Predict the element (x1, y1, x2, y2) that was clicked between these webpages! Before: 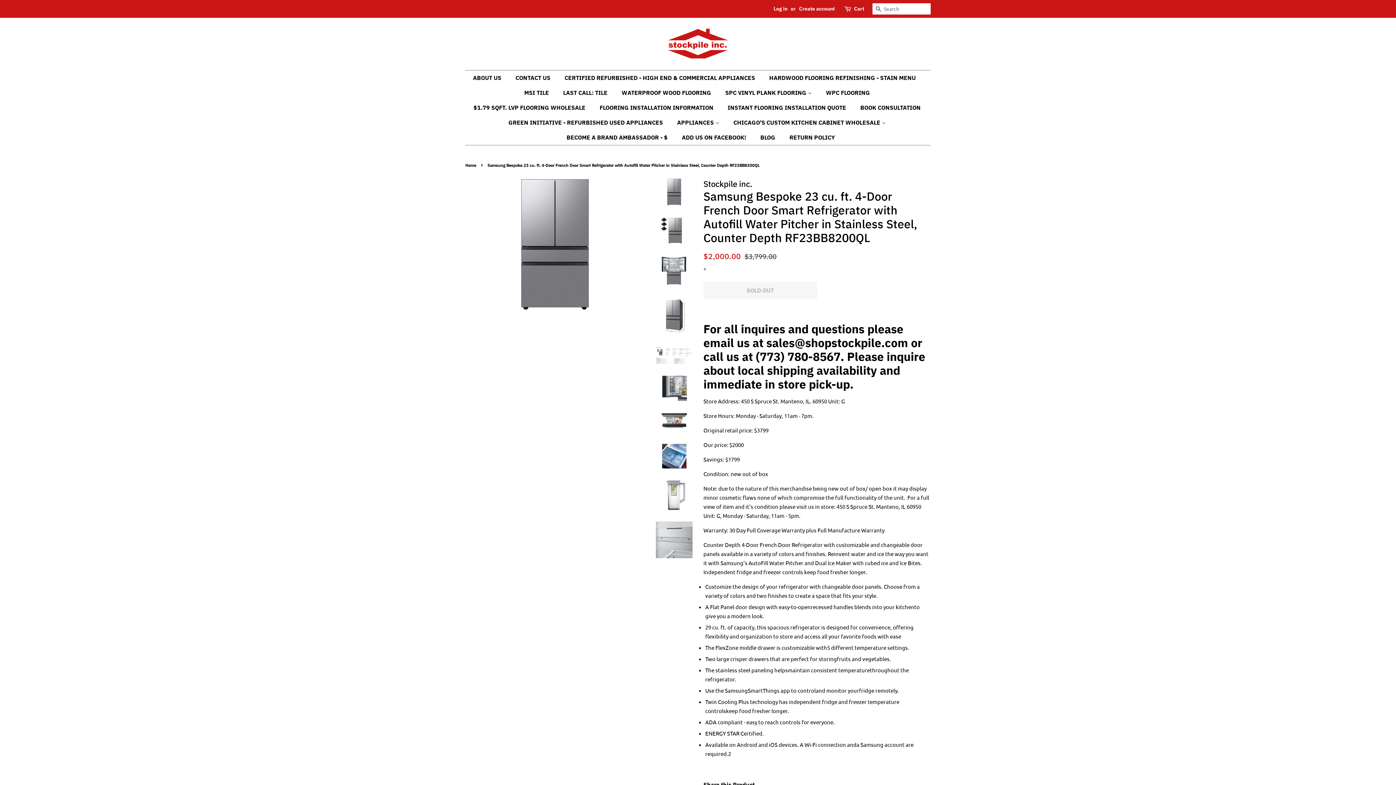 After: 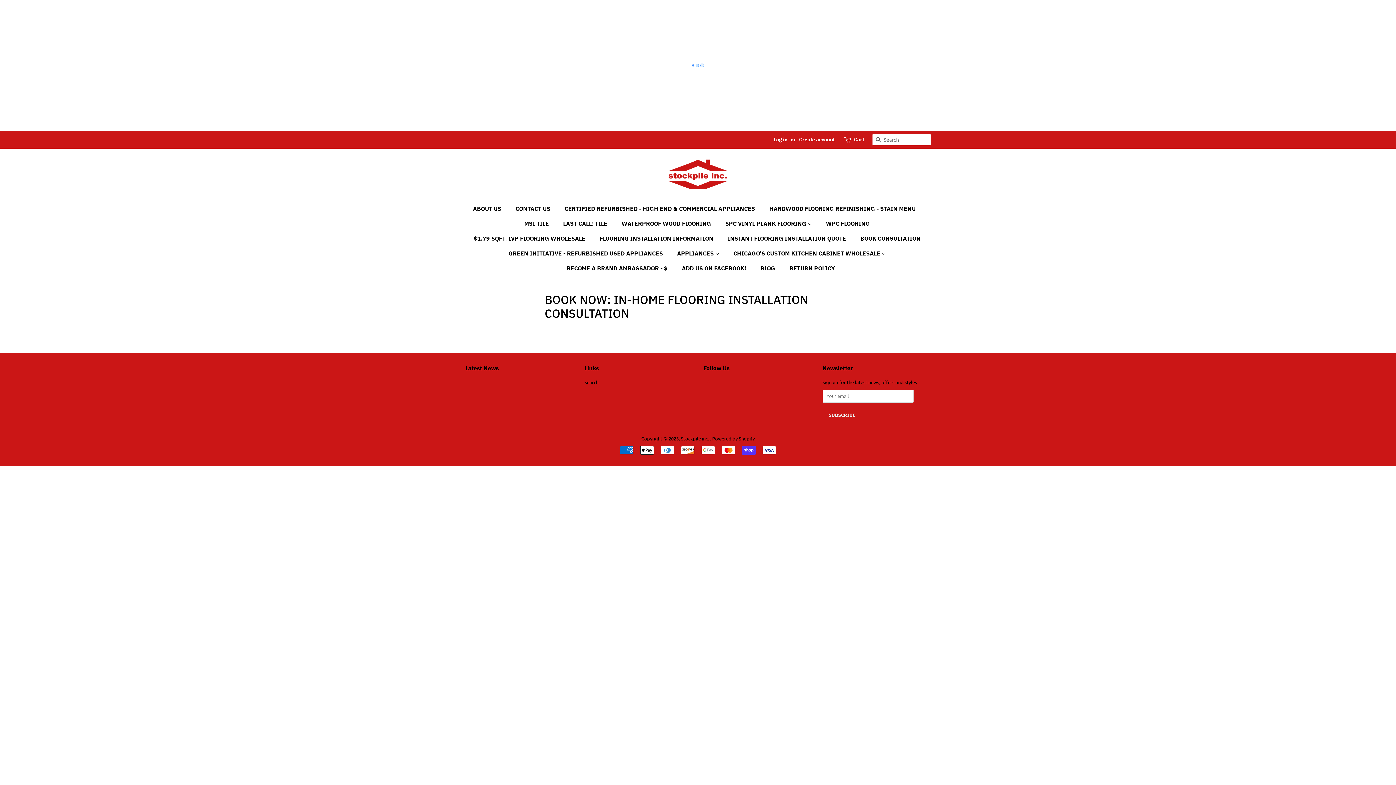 Action: label: BOOK CONSULTATION bbox: (855, 100, 928, 115)